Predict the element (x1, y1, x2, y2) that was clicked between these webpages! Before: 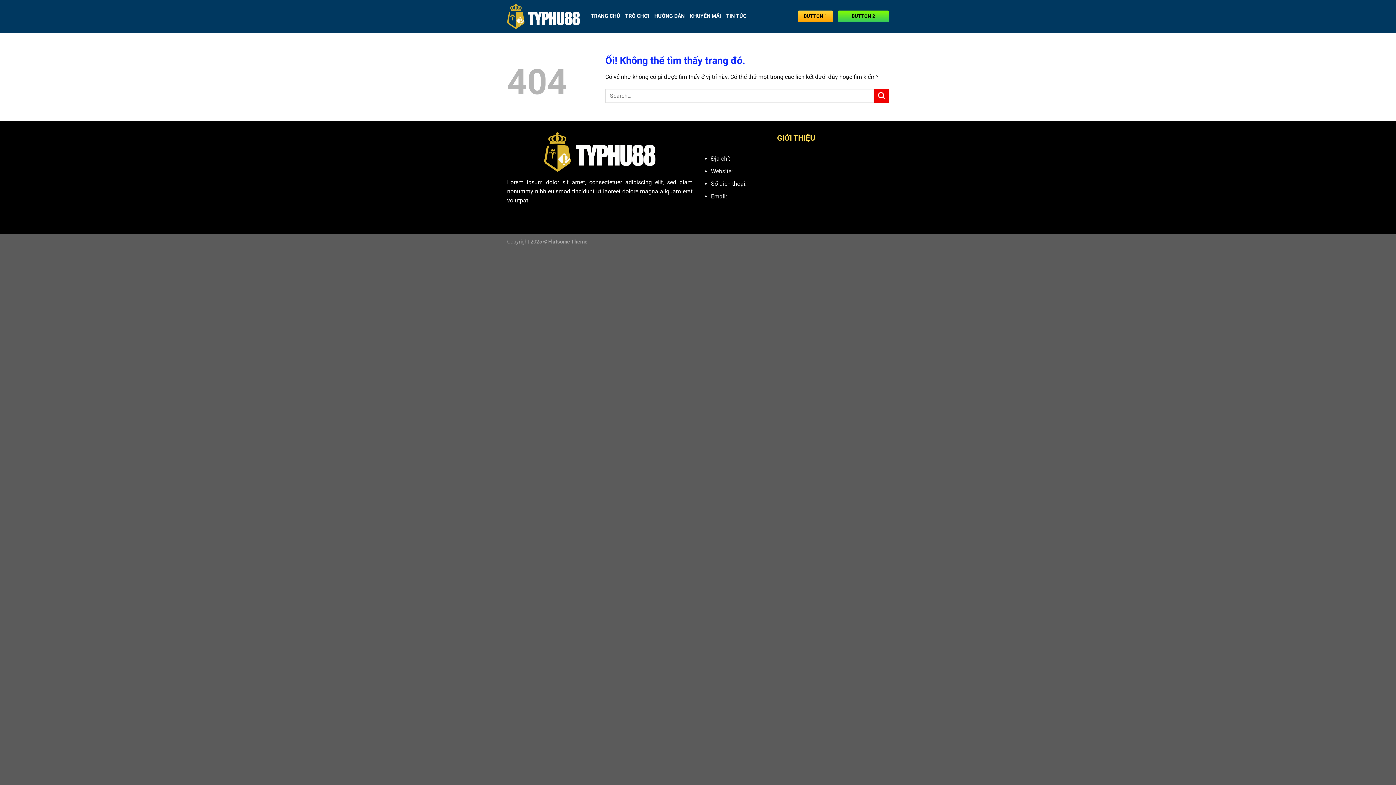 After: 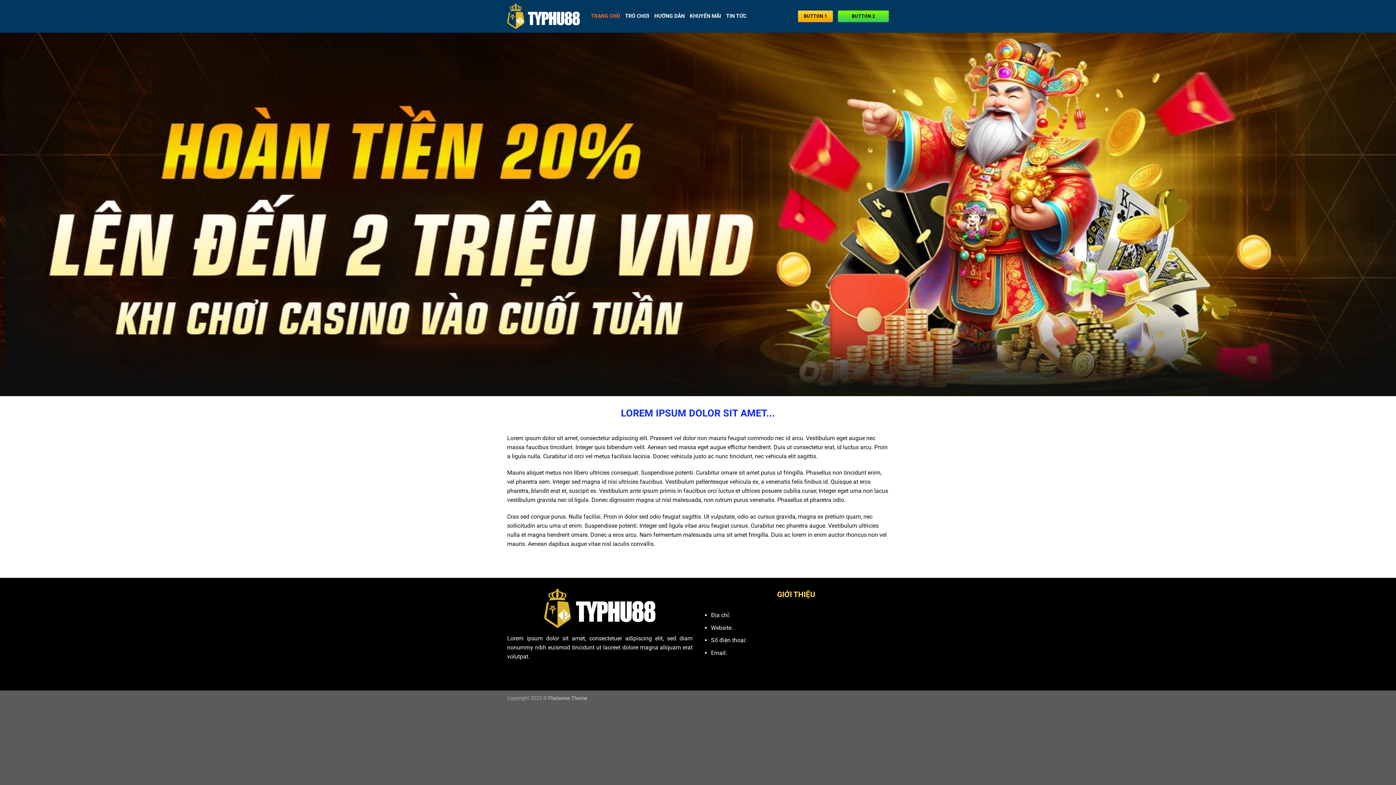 Action: bbox: (507, 1, 580, 31)